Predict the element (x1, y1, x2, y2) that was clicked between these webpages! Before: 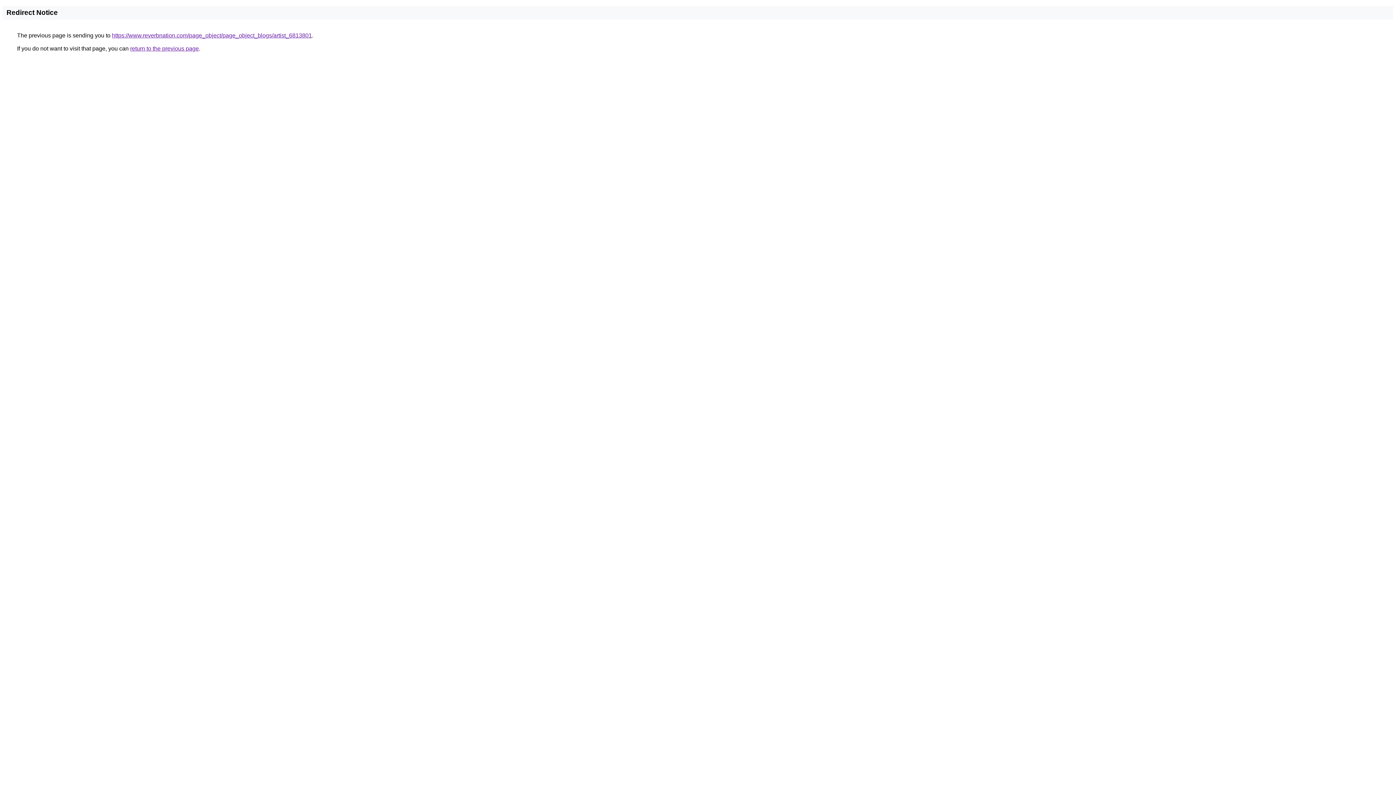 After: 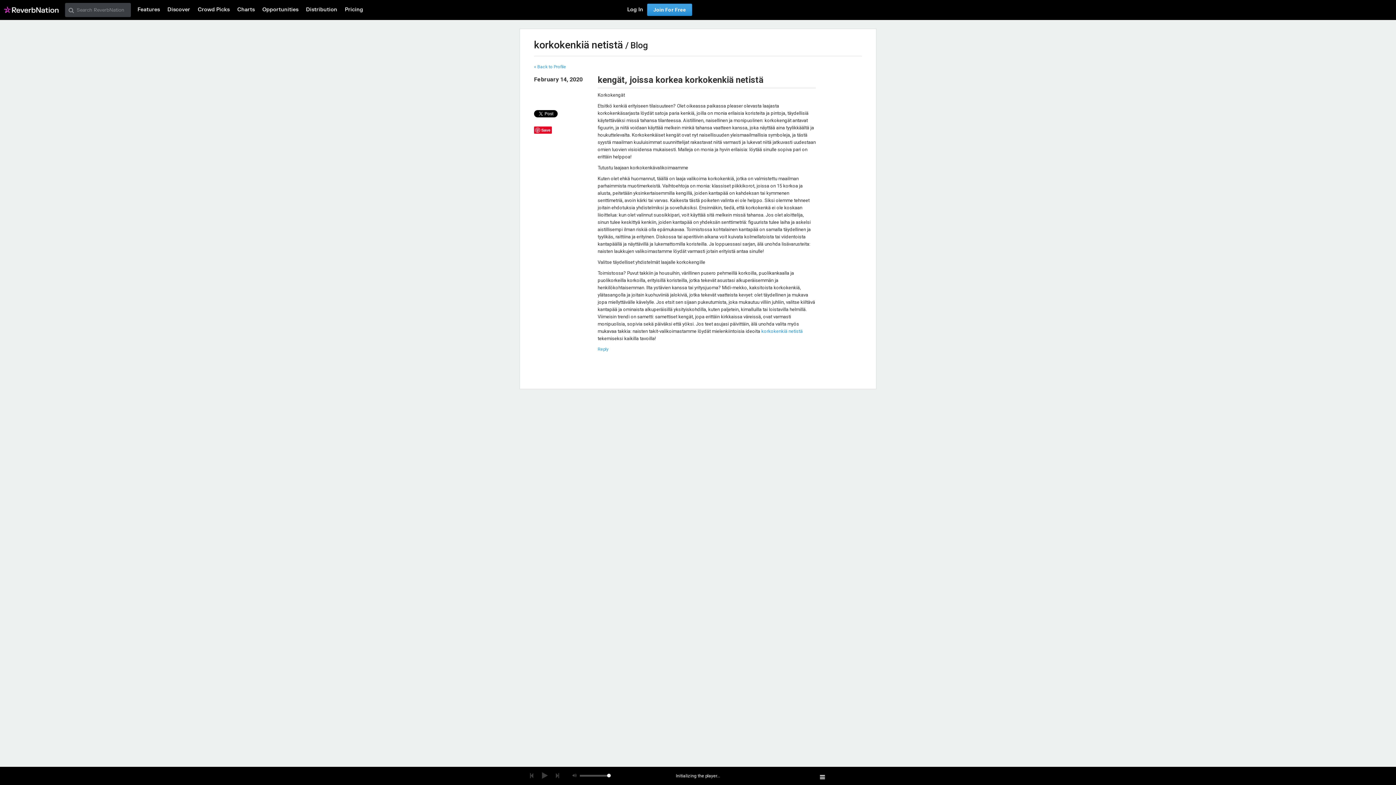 Action: bbox: (112, 32, 312, 38) label: https://www.reverbnation.com/page_object/page_object_blogs/artist_6813801